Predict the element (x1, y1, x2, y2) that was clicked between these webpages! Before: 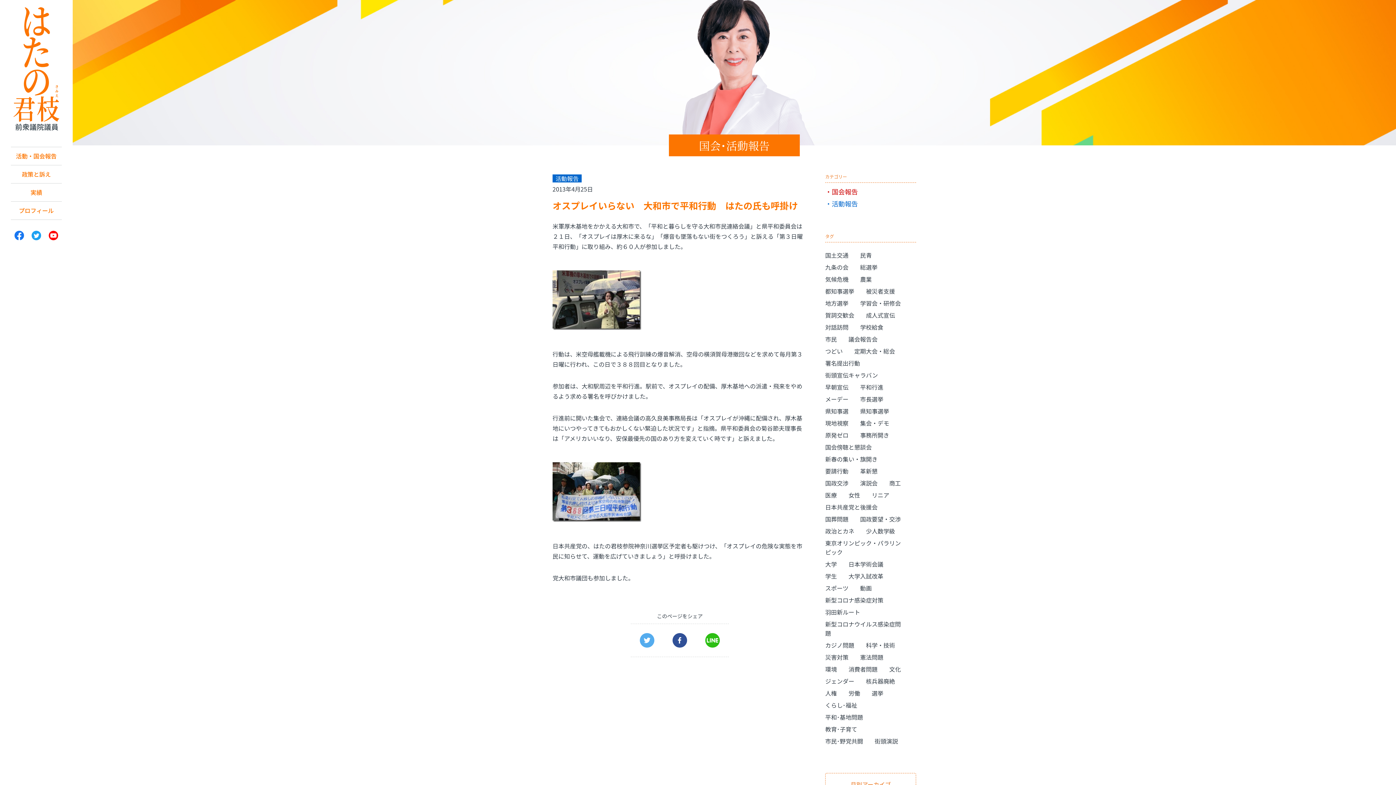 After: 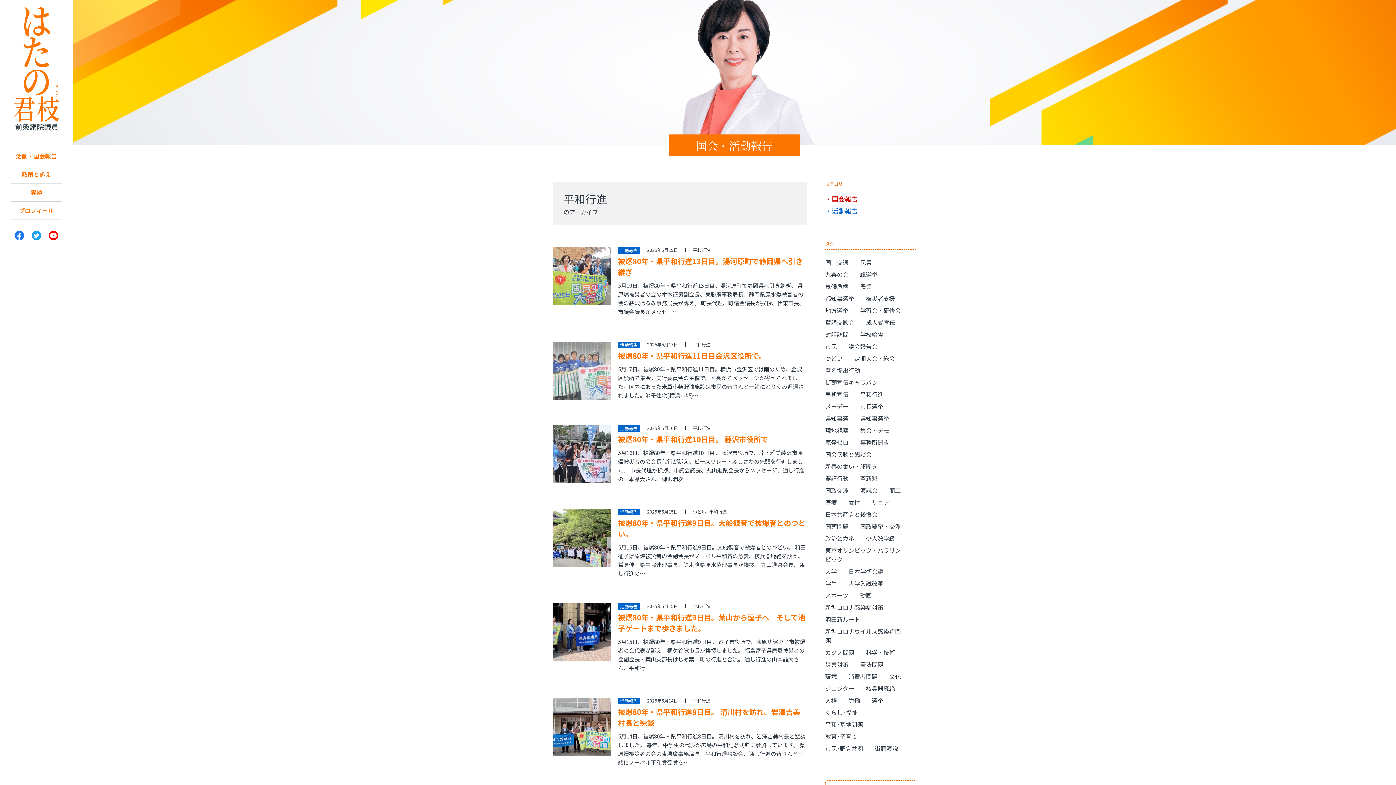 Action: label: 平和行進 bbox: (860, 382, 883, 391)